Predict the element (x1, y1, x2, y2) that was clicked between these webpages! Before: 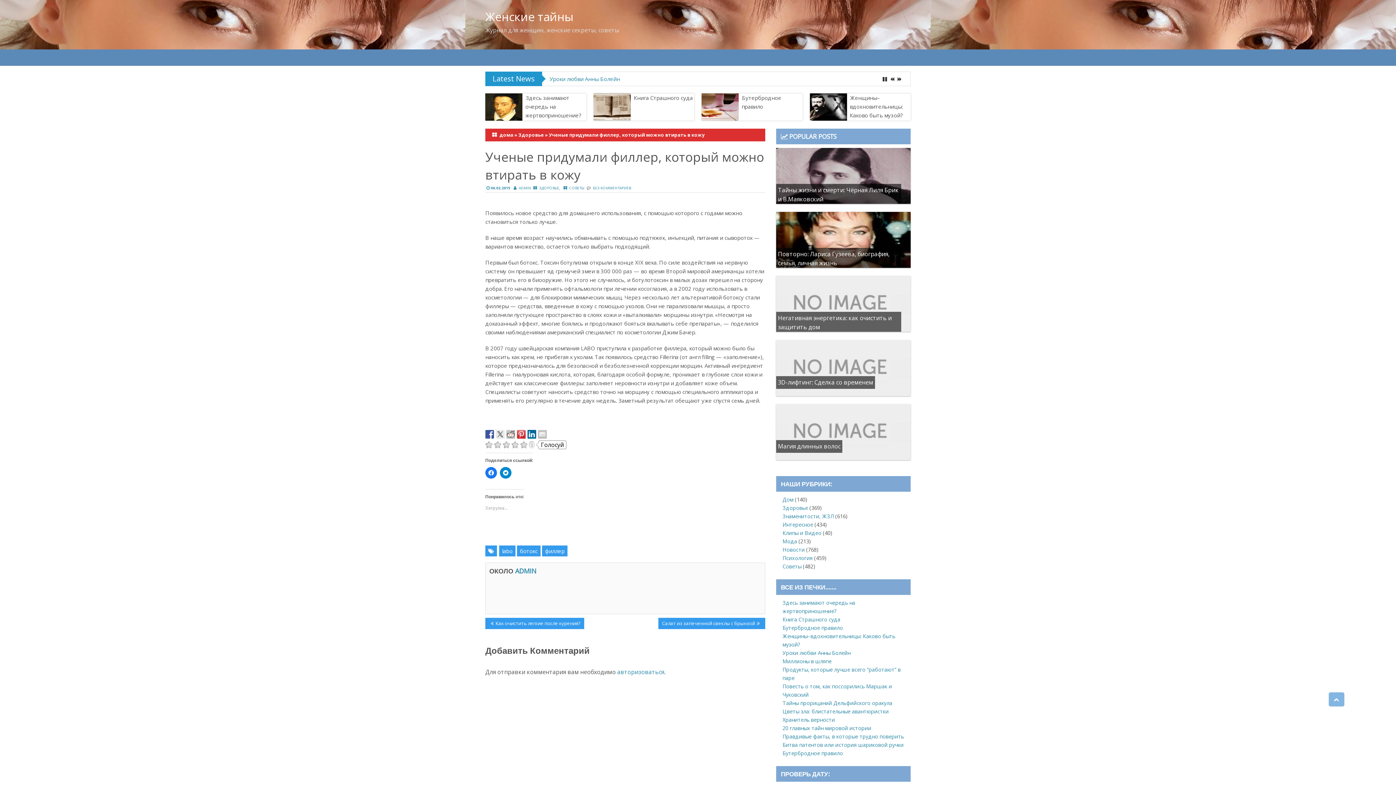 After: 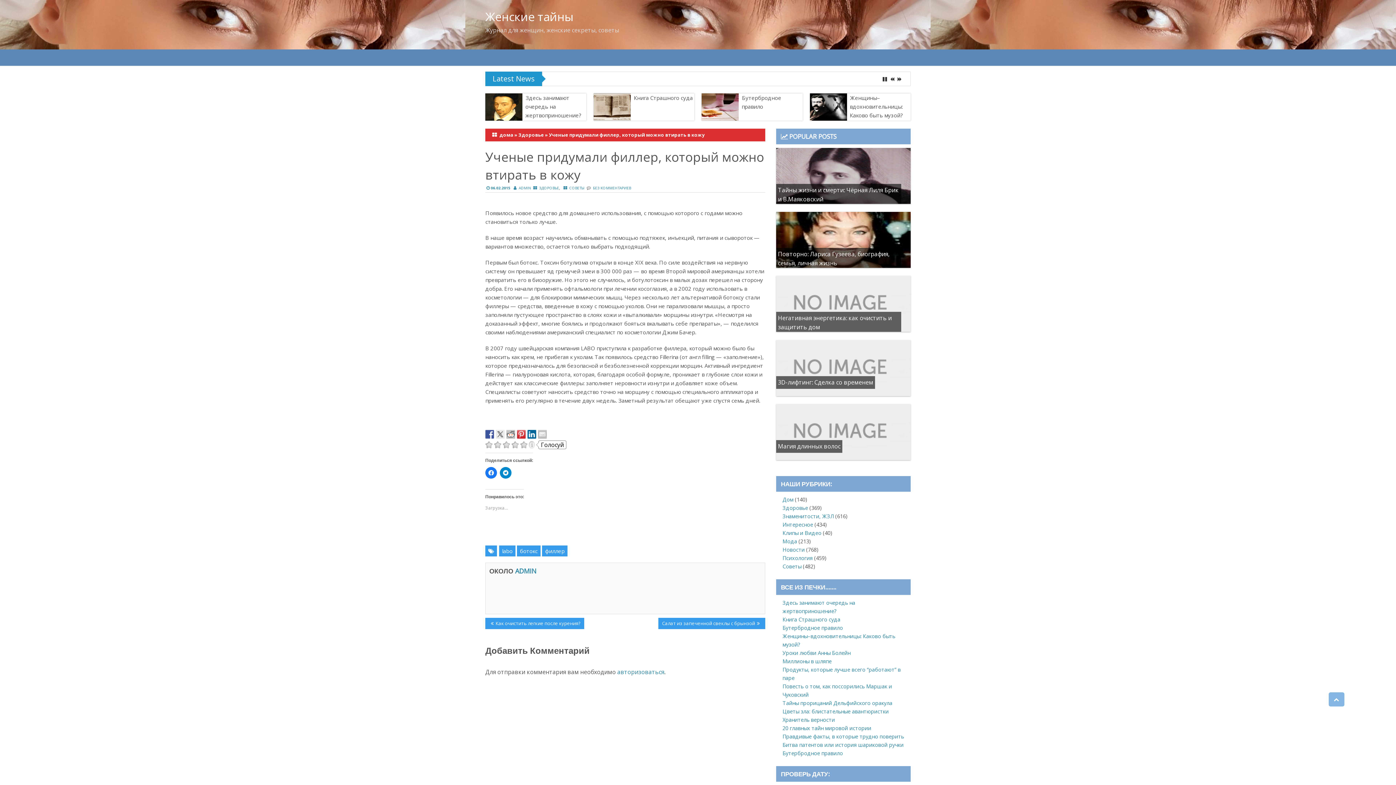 Action: bbox: (496, 430, 504, 438)